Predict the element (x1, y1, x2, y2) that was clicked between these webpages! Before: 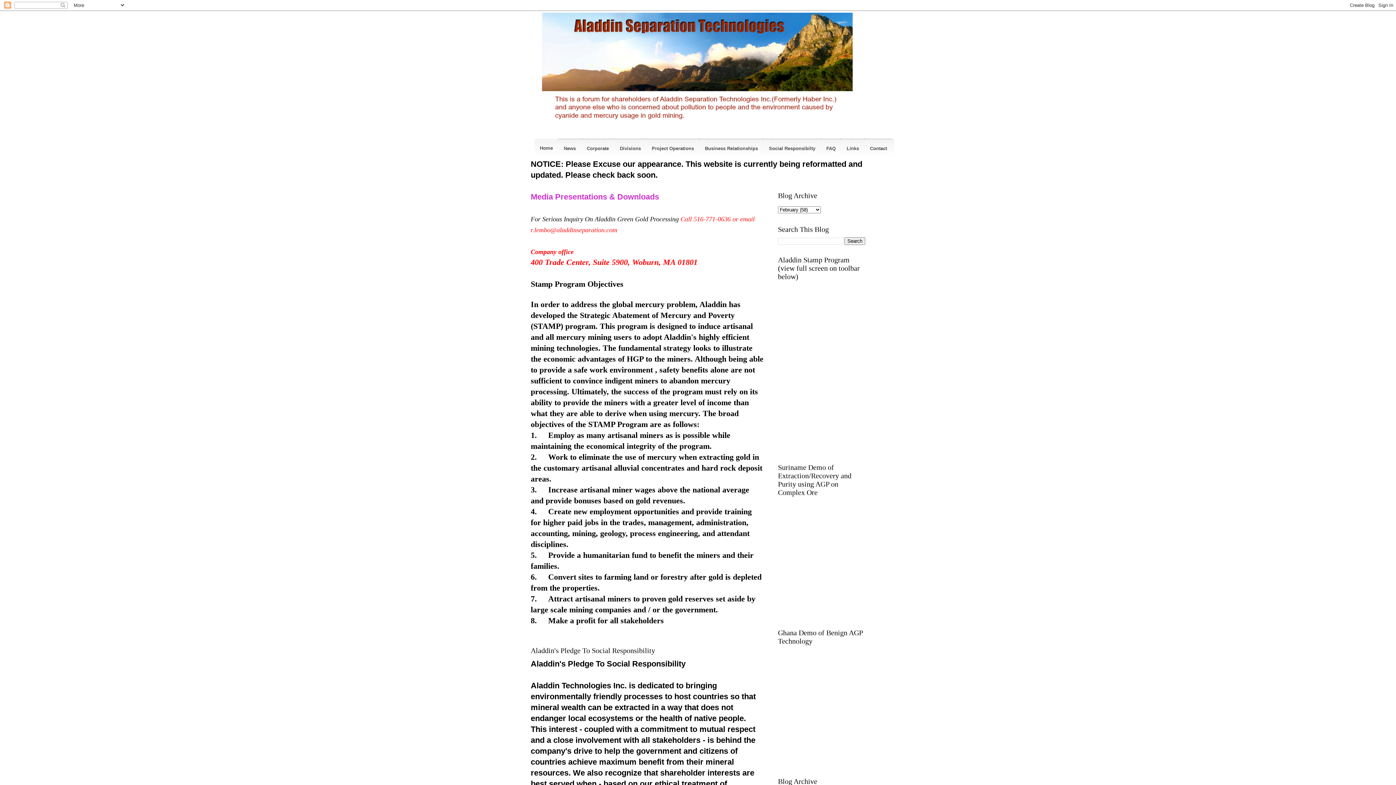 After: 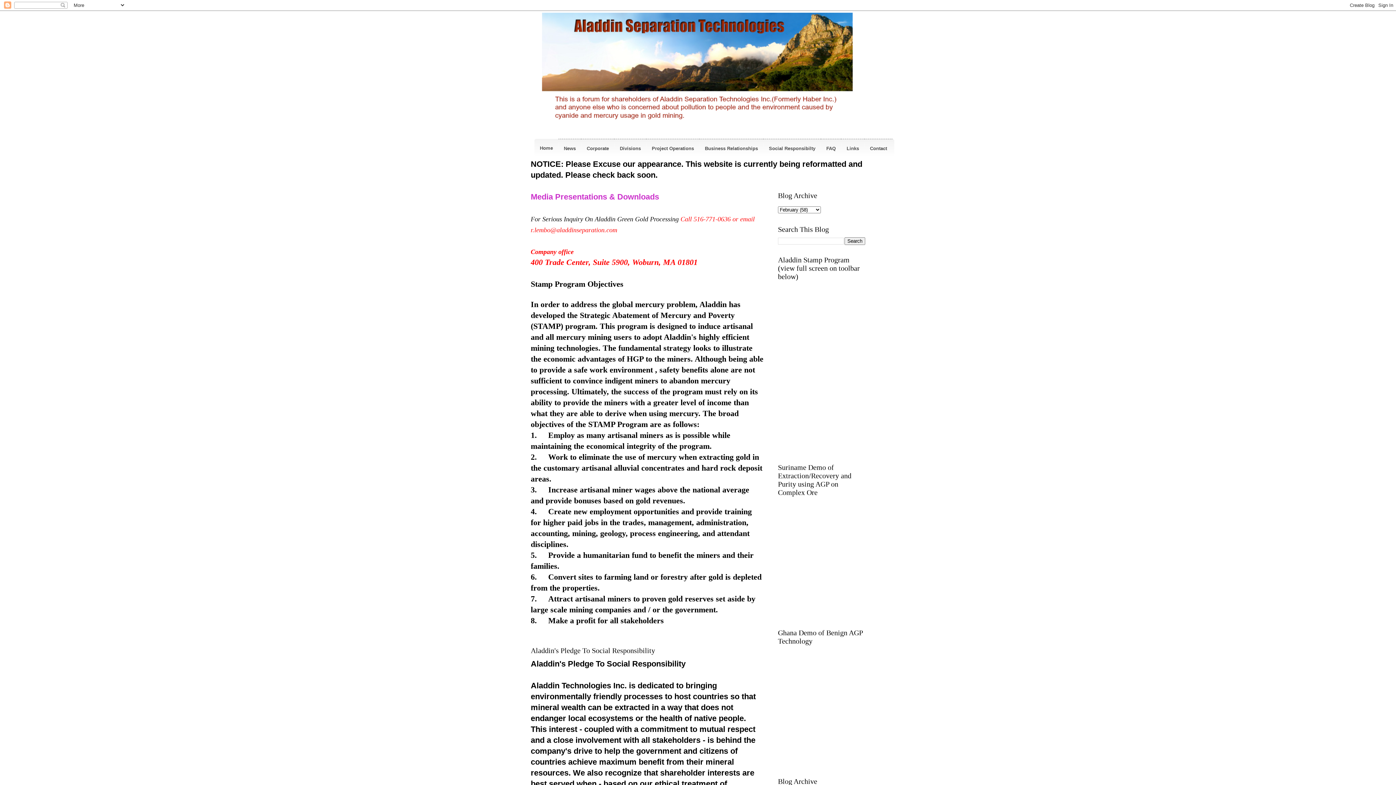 Action: label: Social Responsibilty bbox: (763, 142, 821, 154)